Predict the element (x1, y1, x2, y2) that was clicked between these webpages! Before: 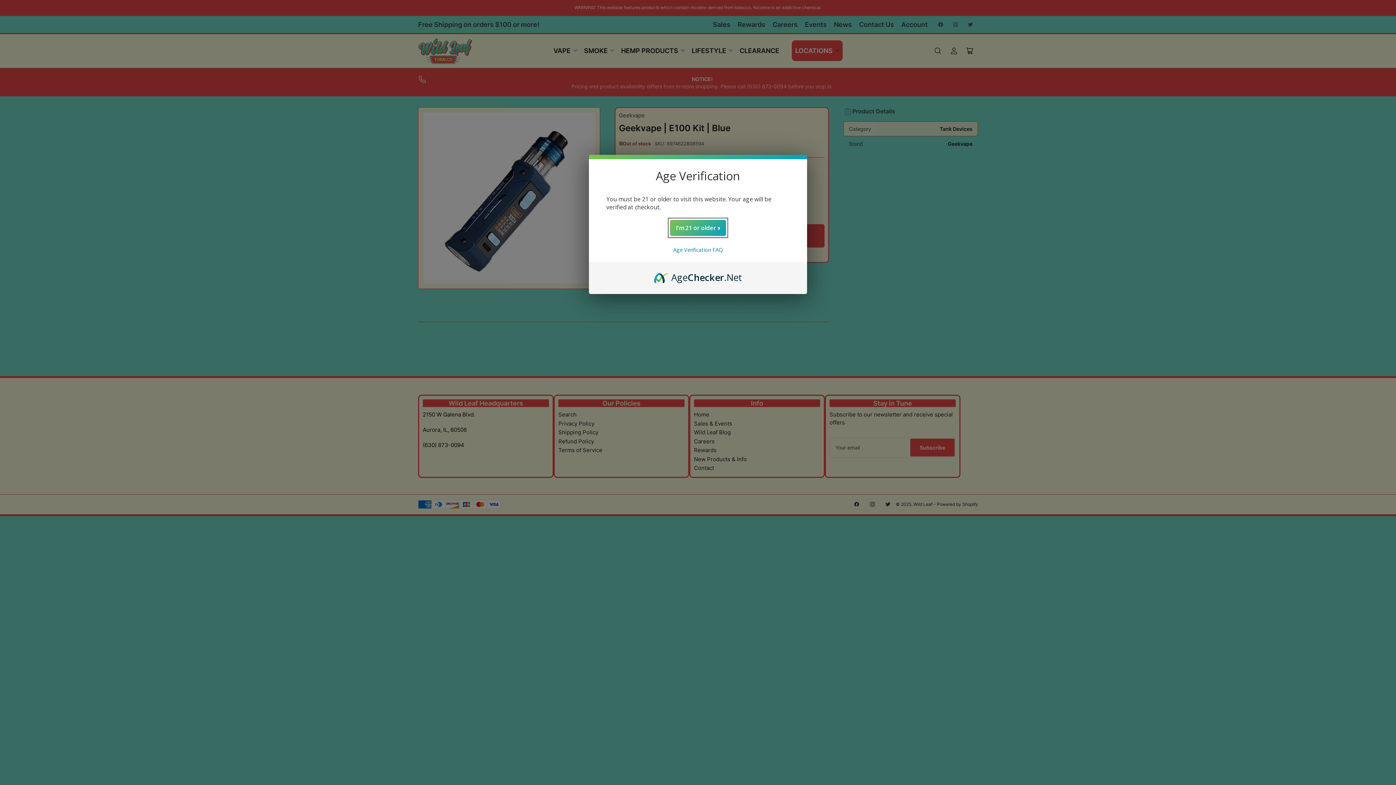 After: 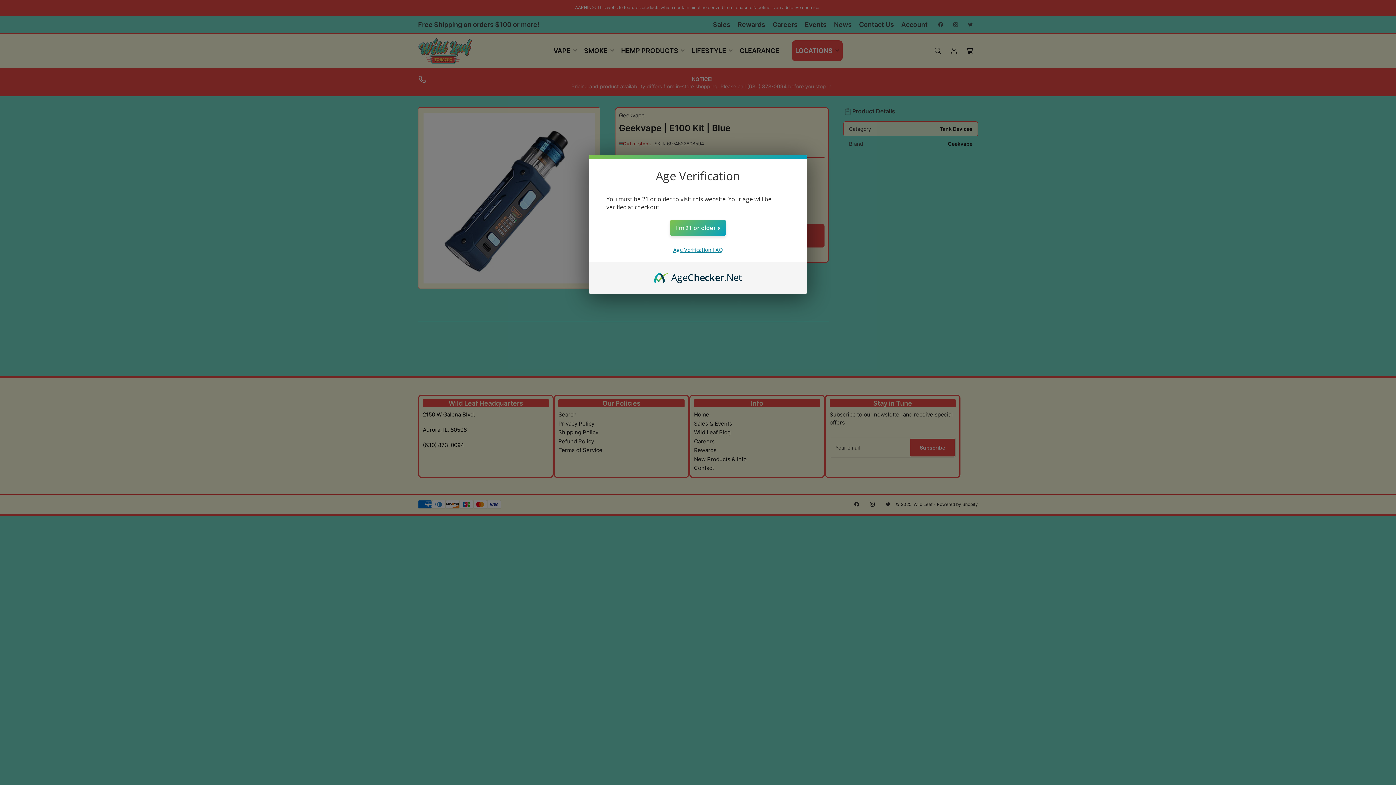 Action: bbox: (673, 246, 722, 253) label: Age Verification FAQ